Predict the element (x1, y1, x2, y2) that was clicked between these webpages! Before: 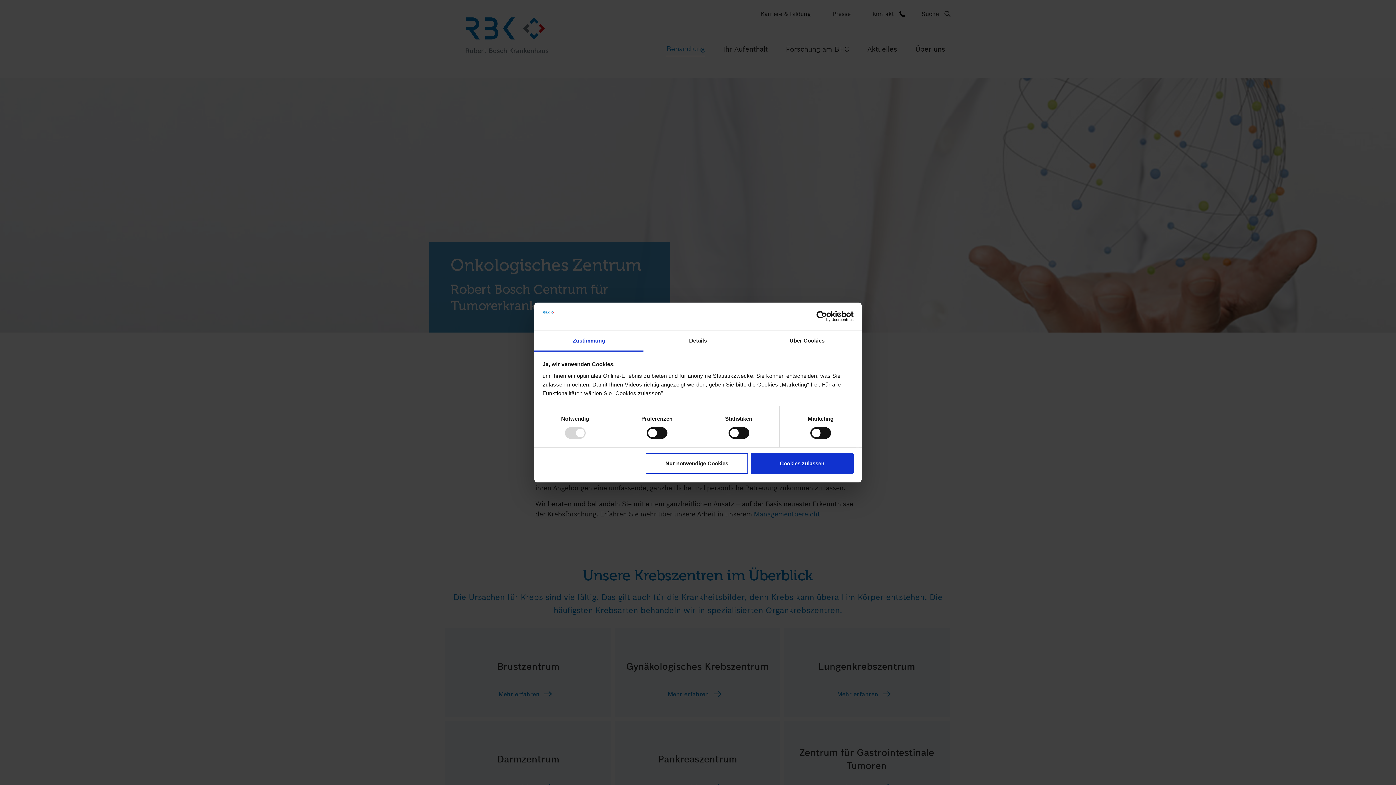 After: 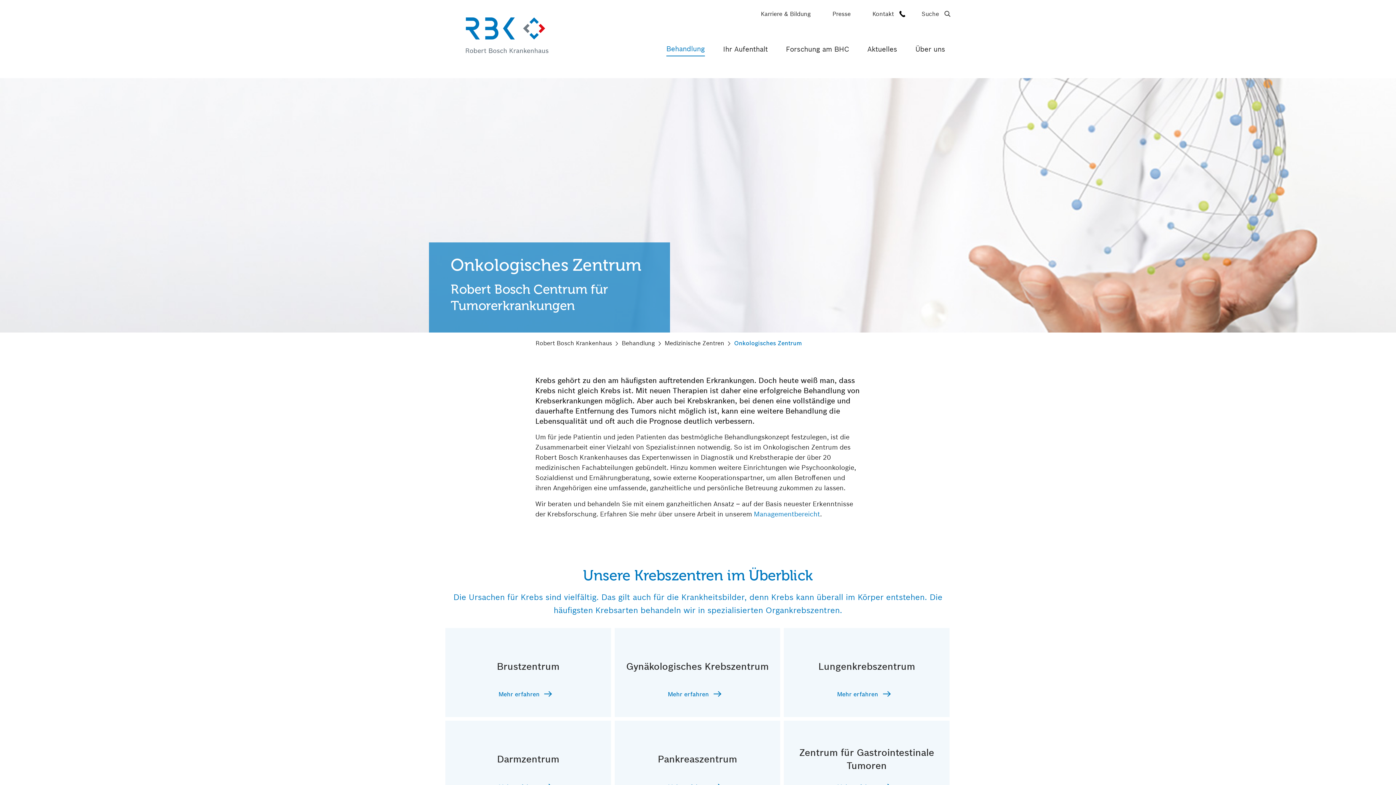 Action: label: Nur notwendige Cookies bbox: (645, 453, 748, 474)